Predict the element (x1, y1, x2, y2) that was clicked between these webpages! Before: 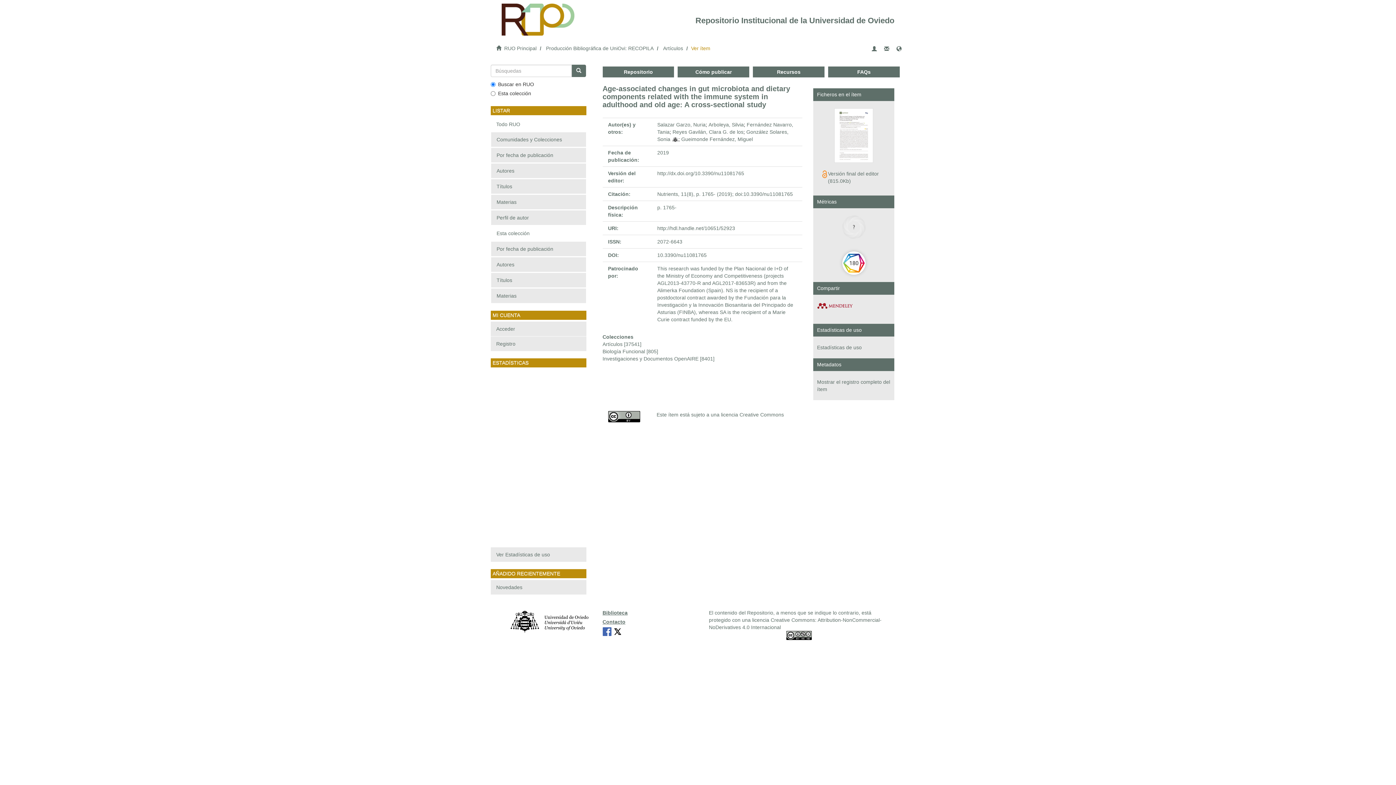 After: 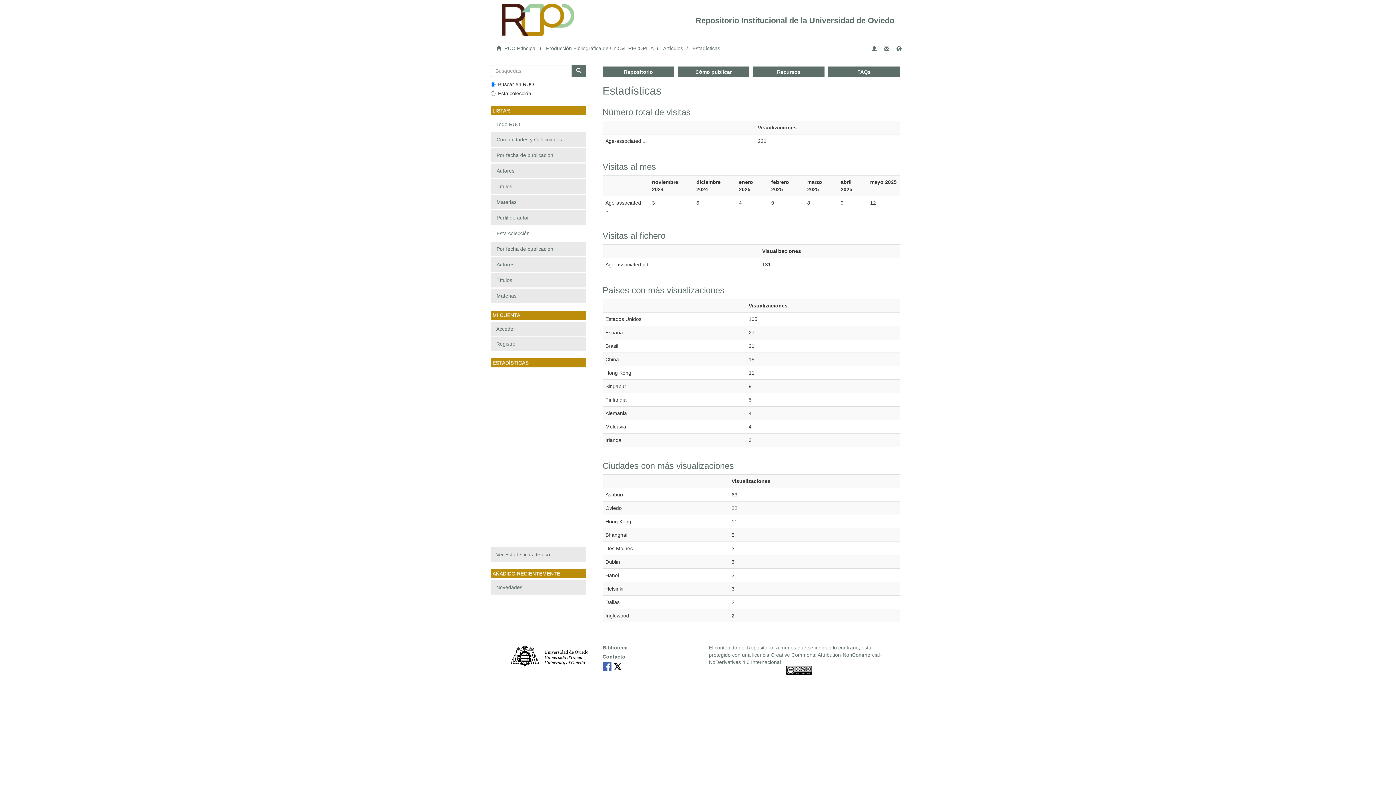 Action: bbox: (817, 344, 861, 350) label: Estadísticas de uso